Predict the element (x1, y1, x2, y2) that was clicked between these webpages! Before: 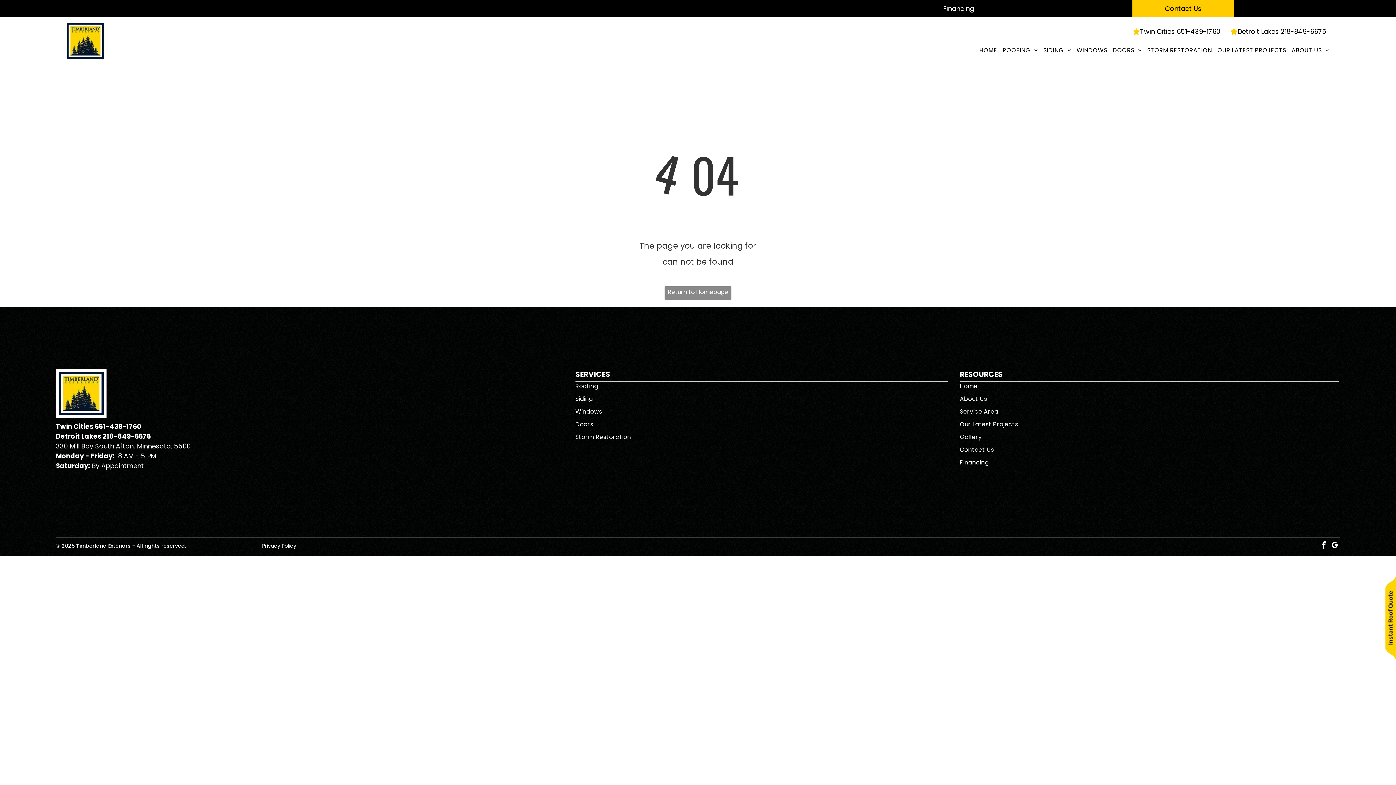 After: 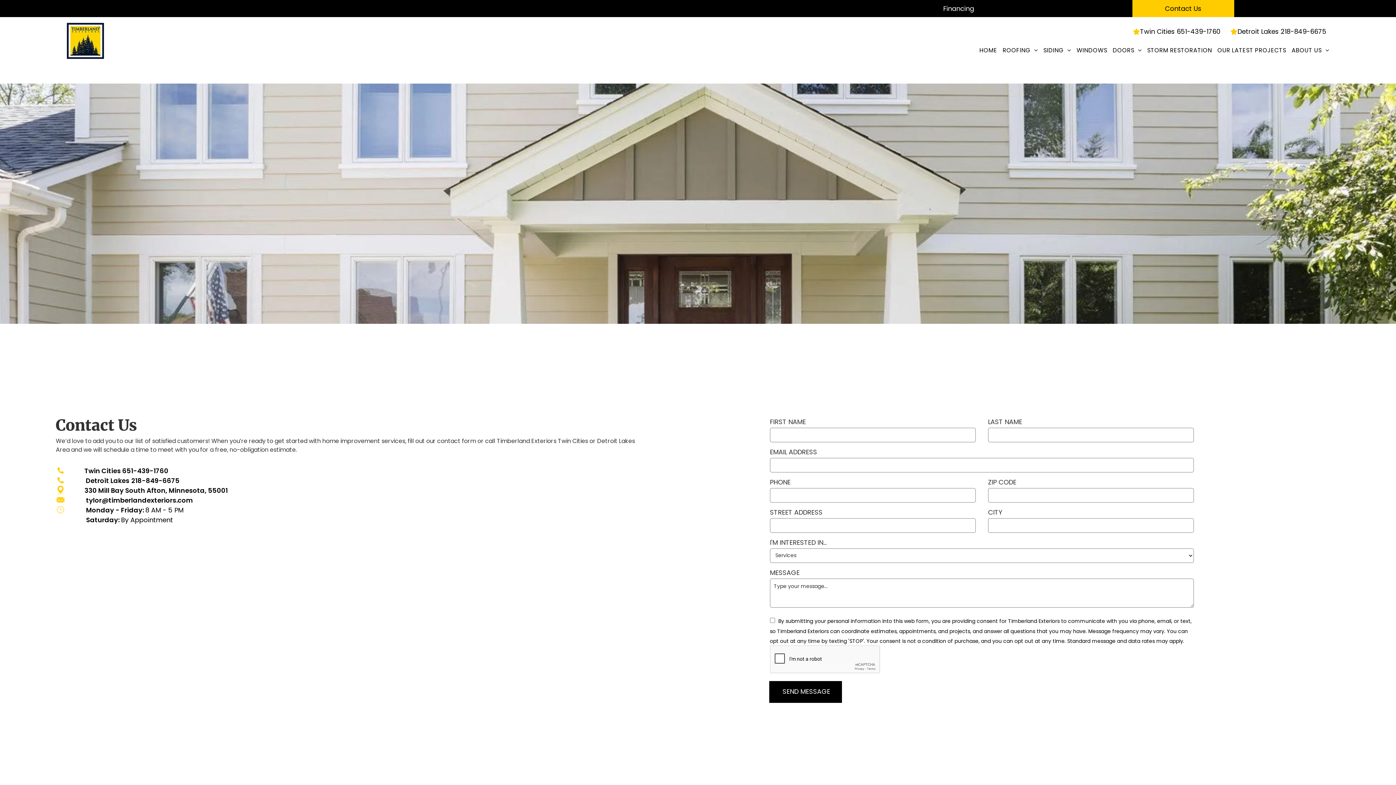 Action: label: Contact Us bbox: (1132, 0, 1234, 17)